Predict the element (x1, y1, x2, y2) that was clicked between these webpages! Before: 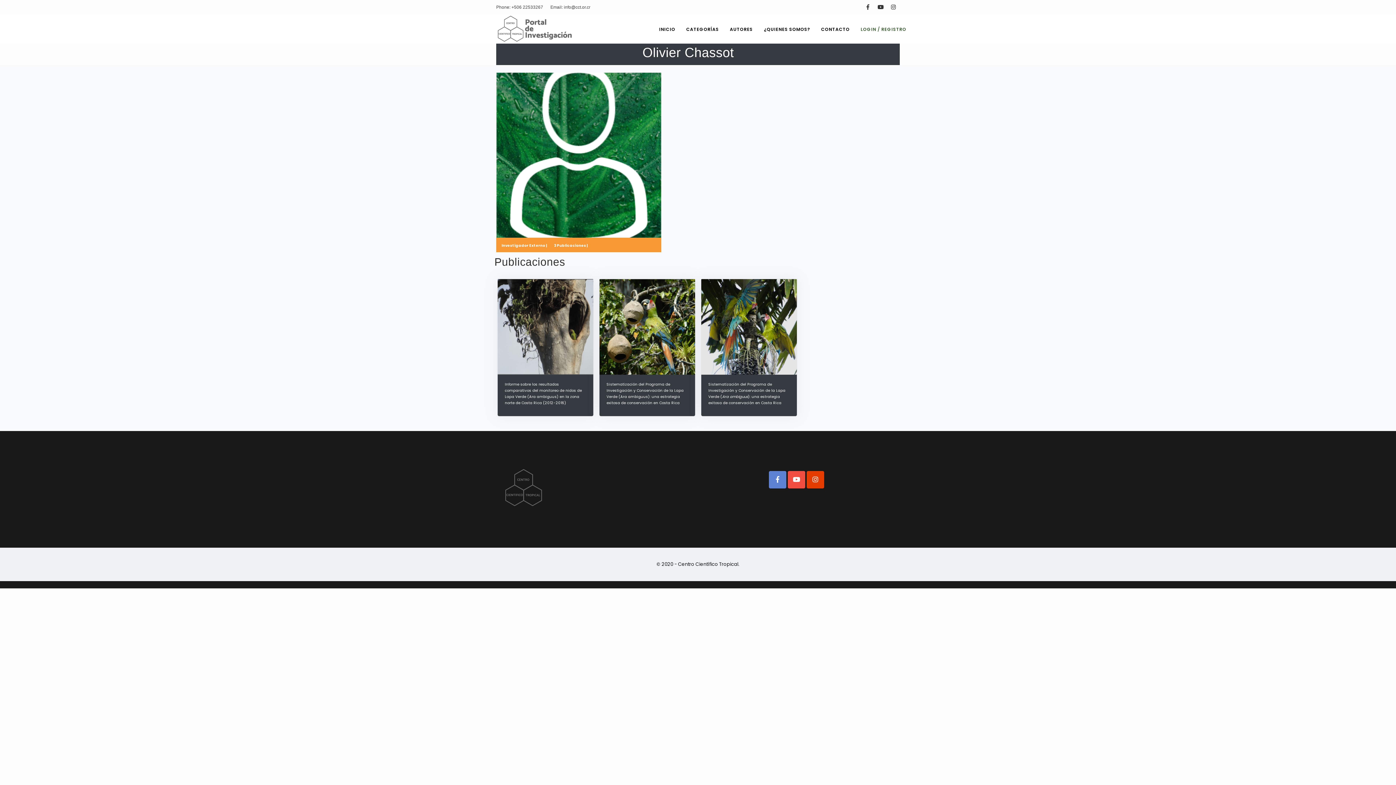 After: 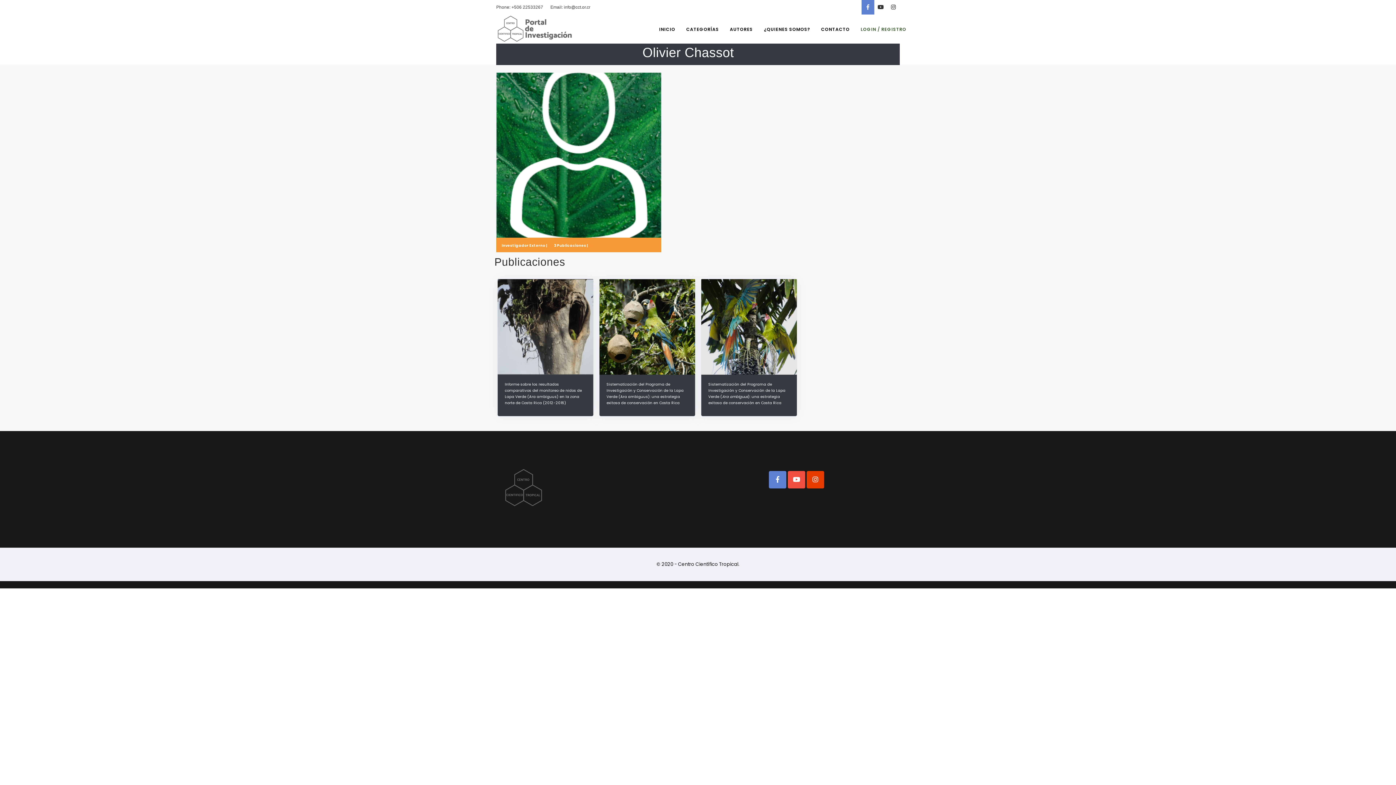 Action: bbox: (861, 0, 874, 14)